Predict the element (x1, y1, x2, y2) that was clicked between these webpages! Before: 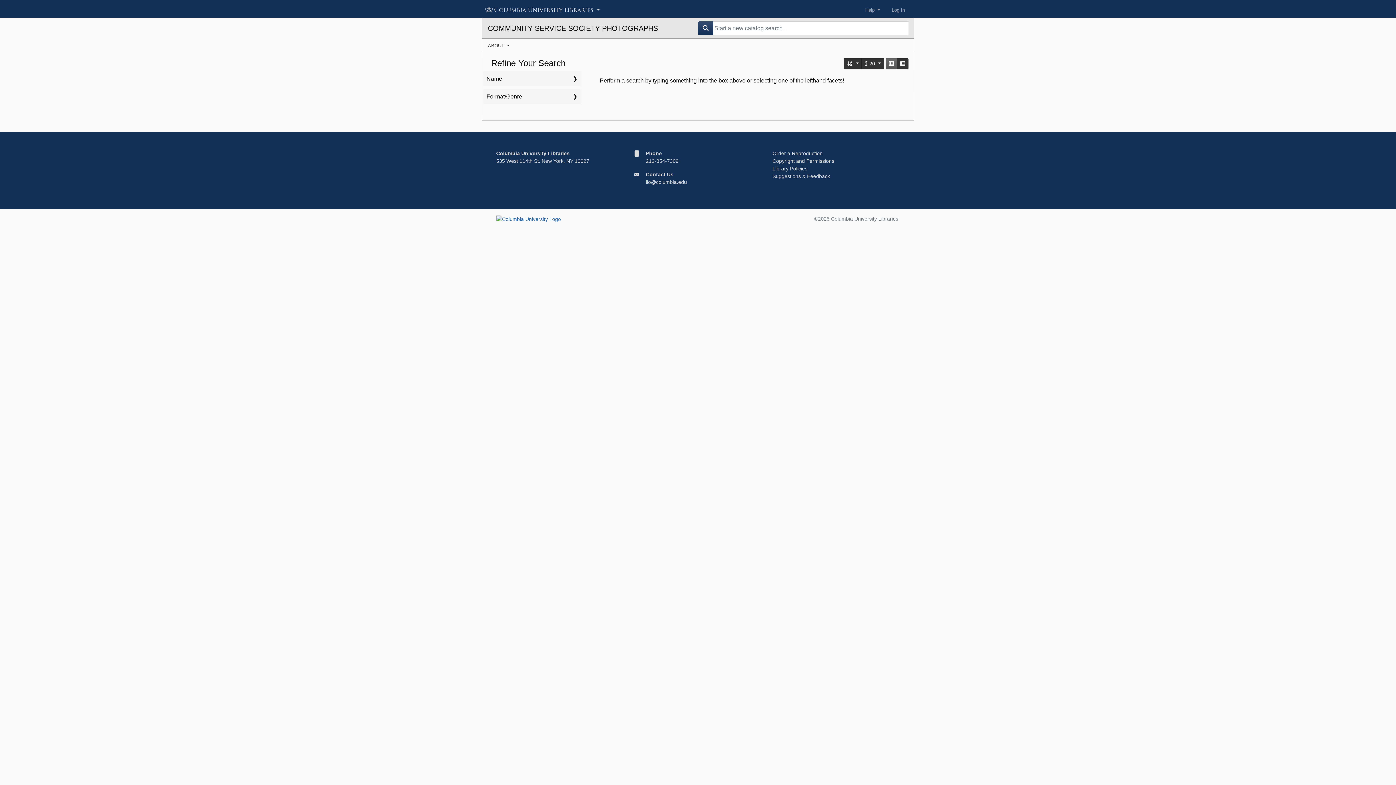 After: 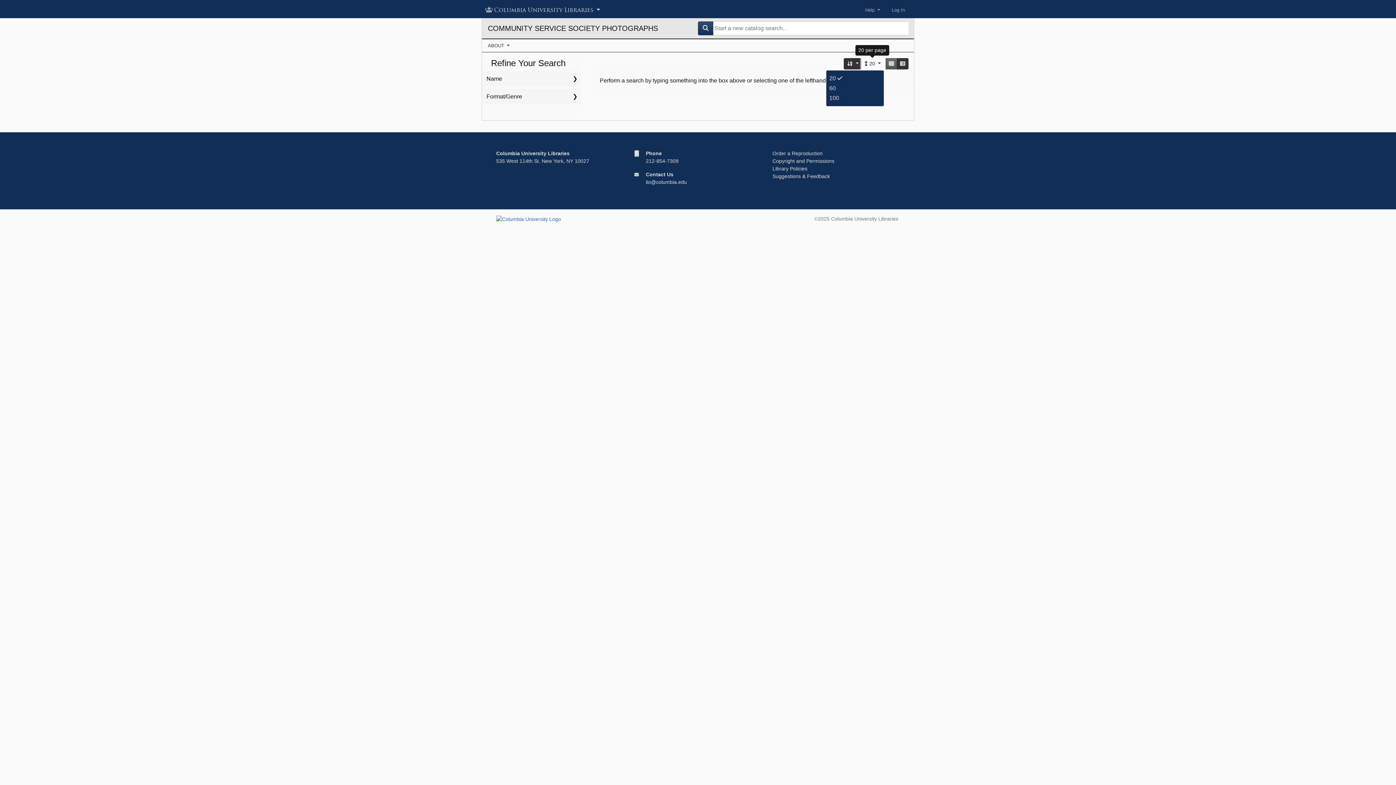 Action: bbox: (861, 58, 884, 69) label: 20 per page